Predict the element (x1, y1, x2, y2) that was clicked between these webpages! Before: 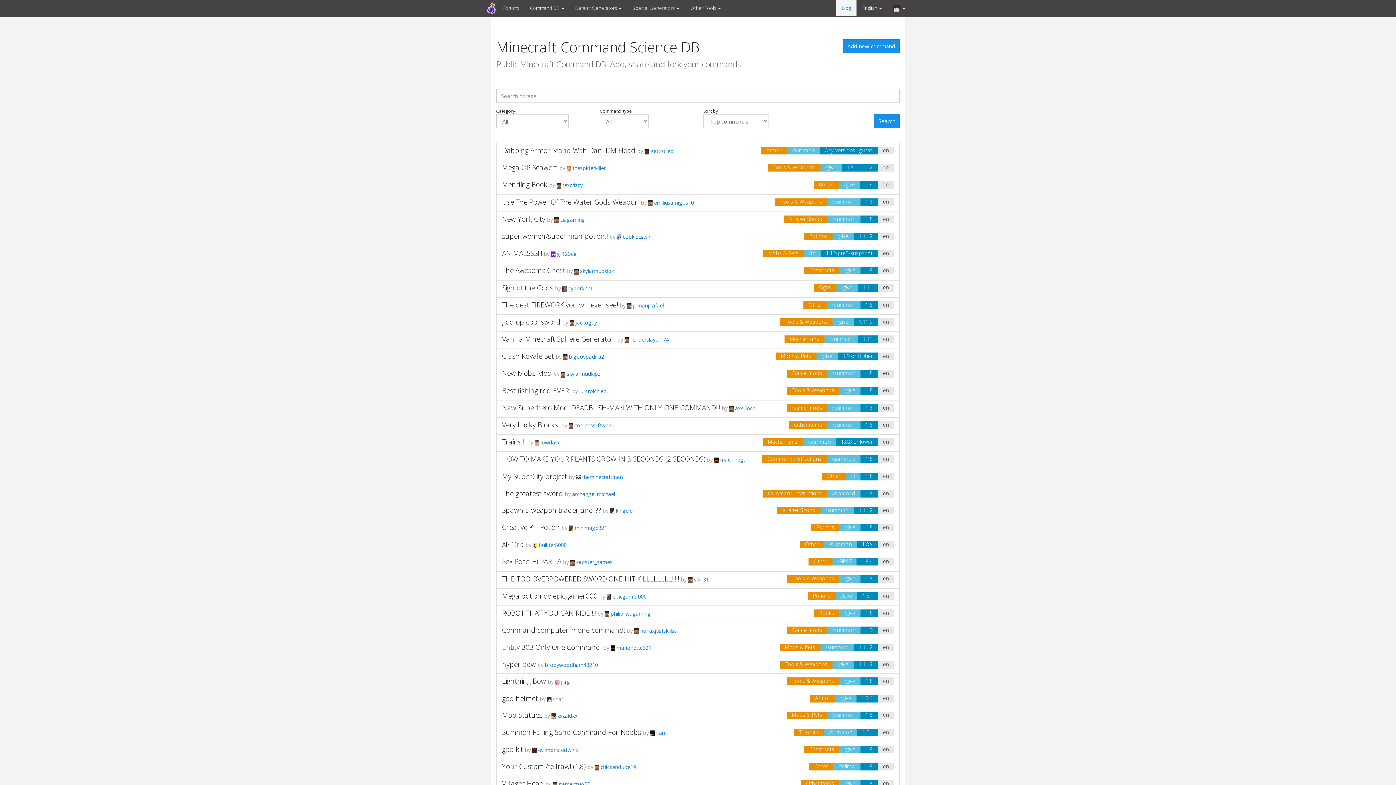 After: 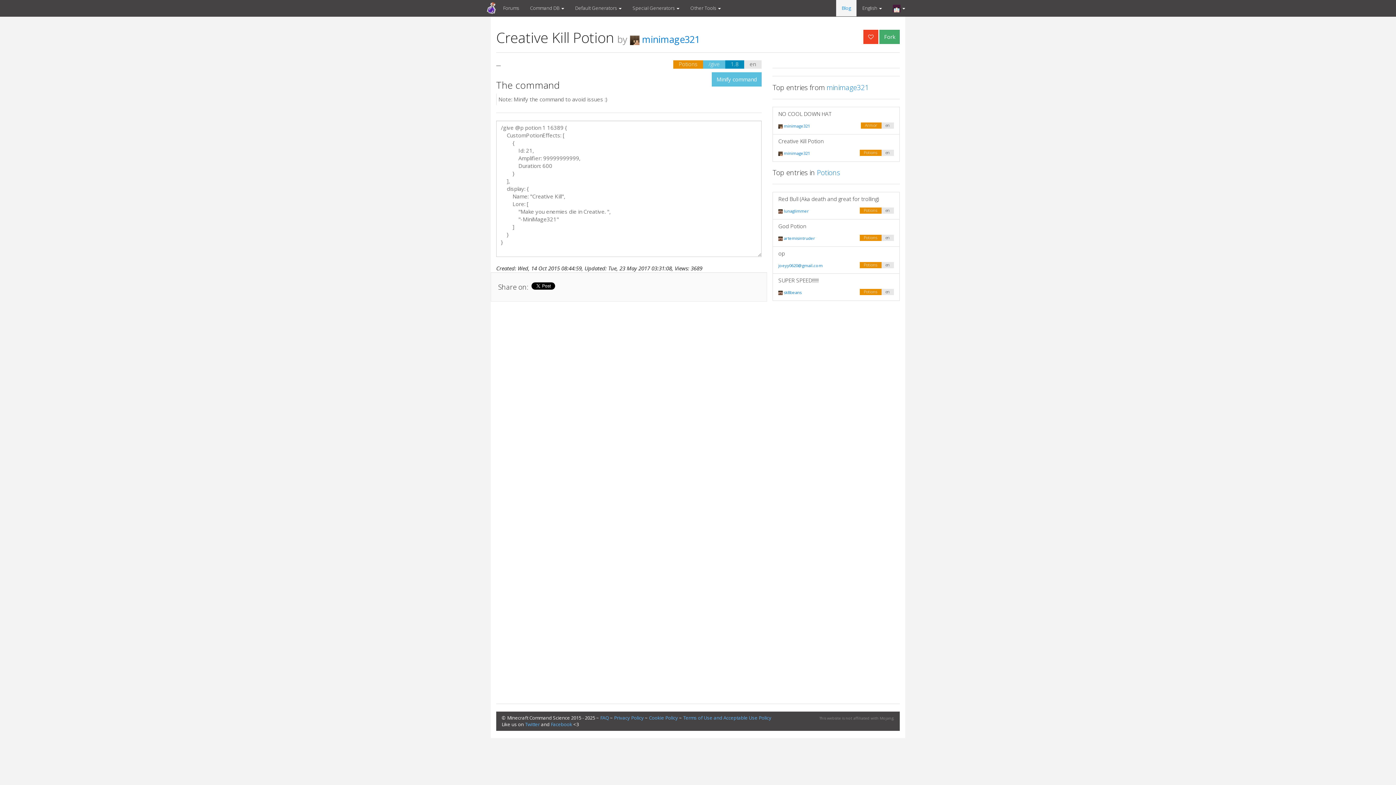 Action: label: Creative Kill Potion bbox: (502, 522, 560, 532)